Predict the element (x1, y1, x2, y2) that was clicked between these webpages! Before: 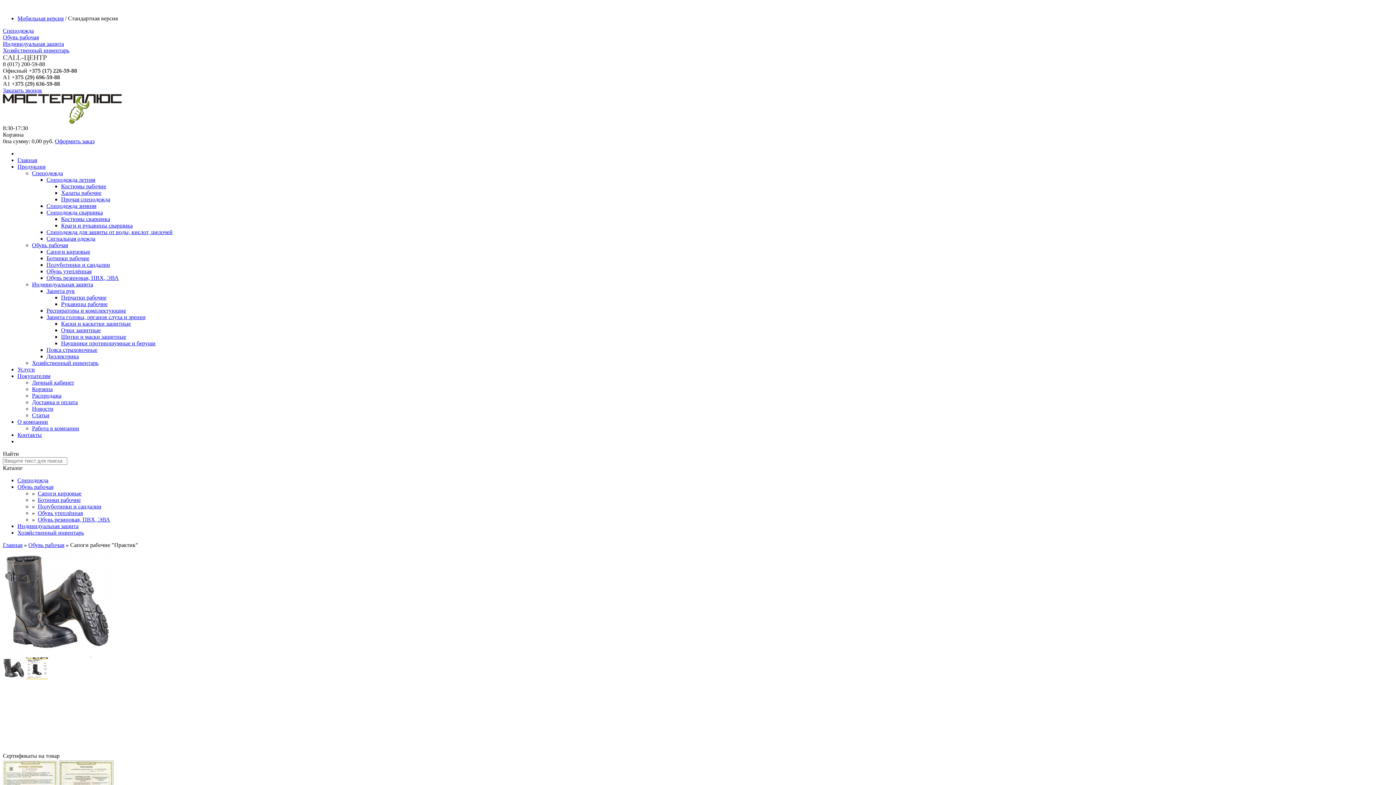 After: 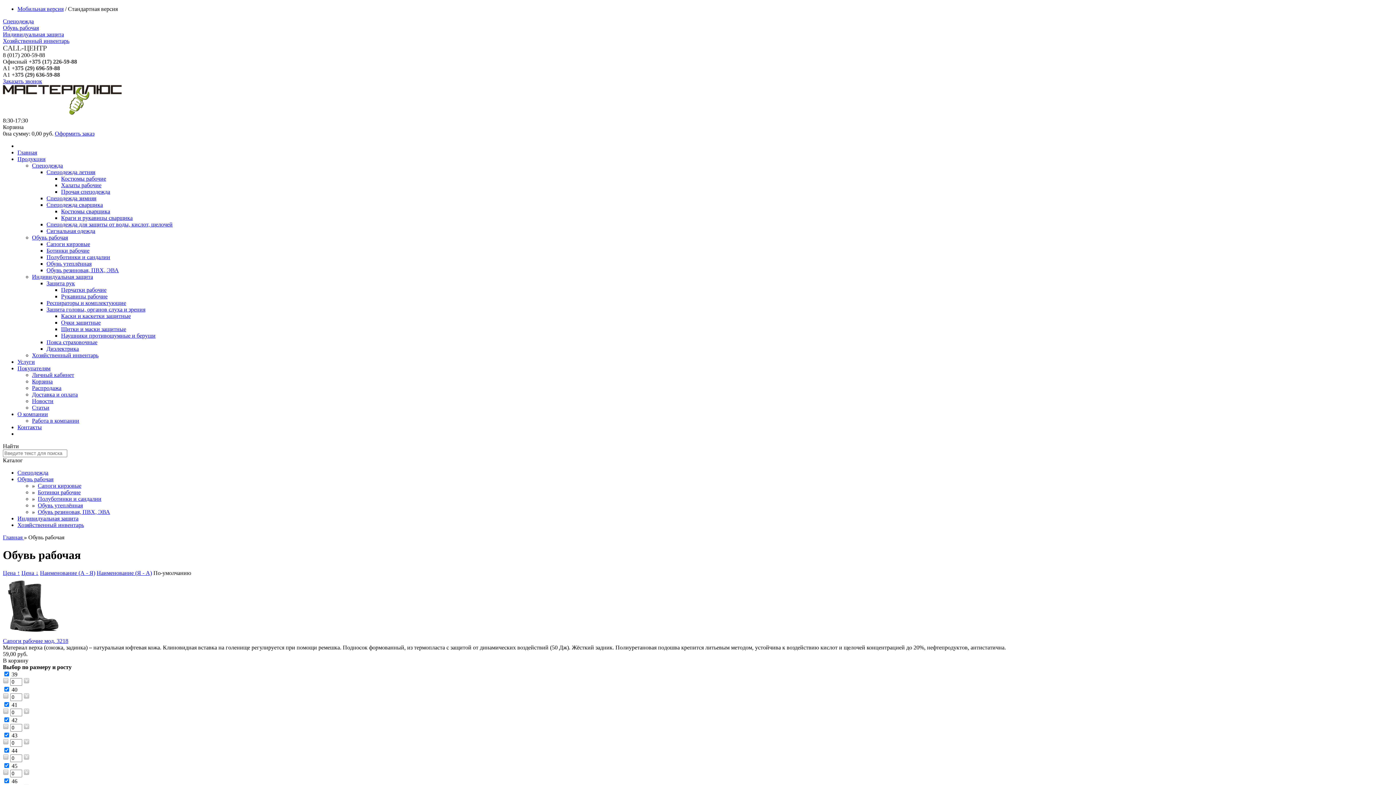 Action: bbox: (2, 34, 38, 40) label: Обувь рабочая